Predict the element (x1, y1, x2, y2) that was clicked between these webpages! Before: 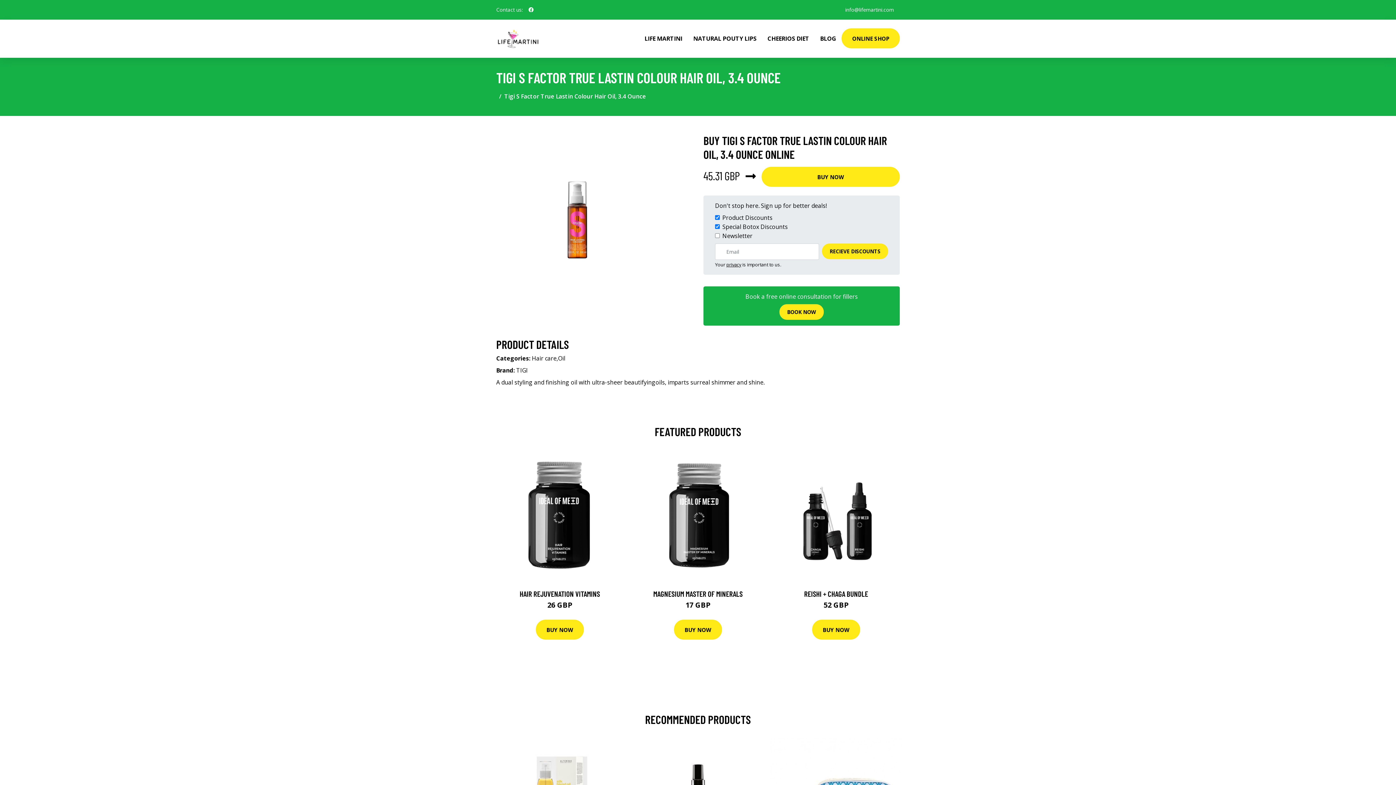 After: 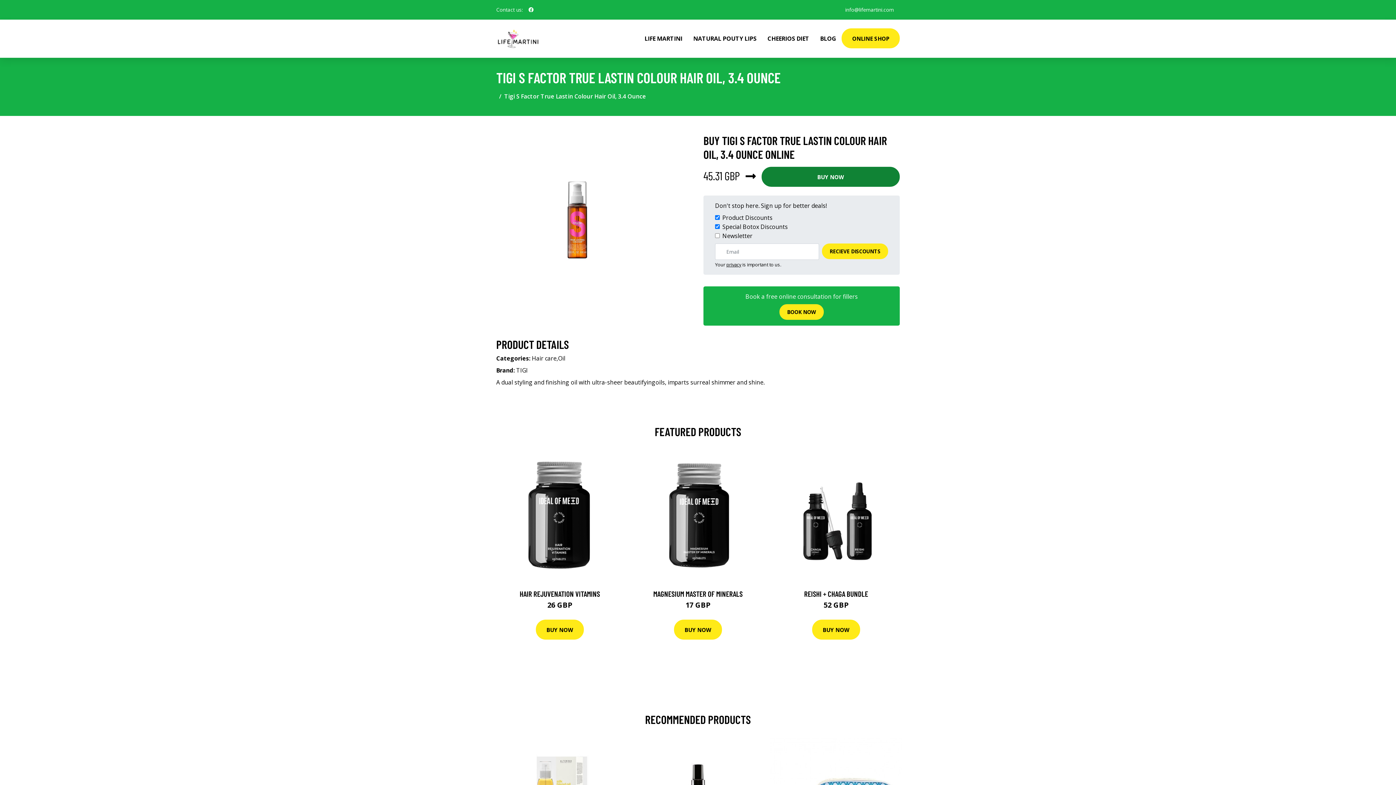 Action: label: BUY NOW bbox: (761, 166, 900, 186)